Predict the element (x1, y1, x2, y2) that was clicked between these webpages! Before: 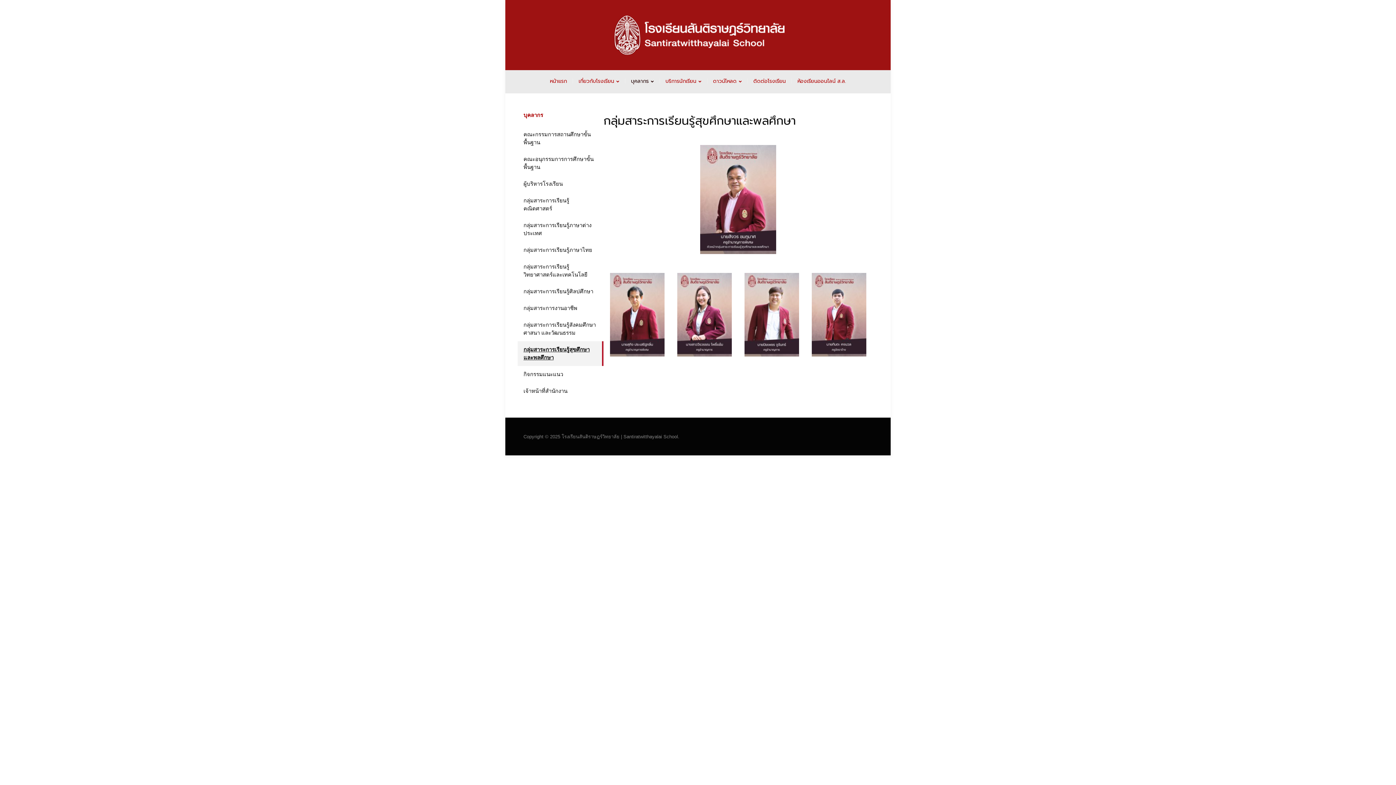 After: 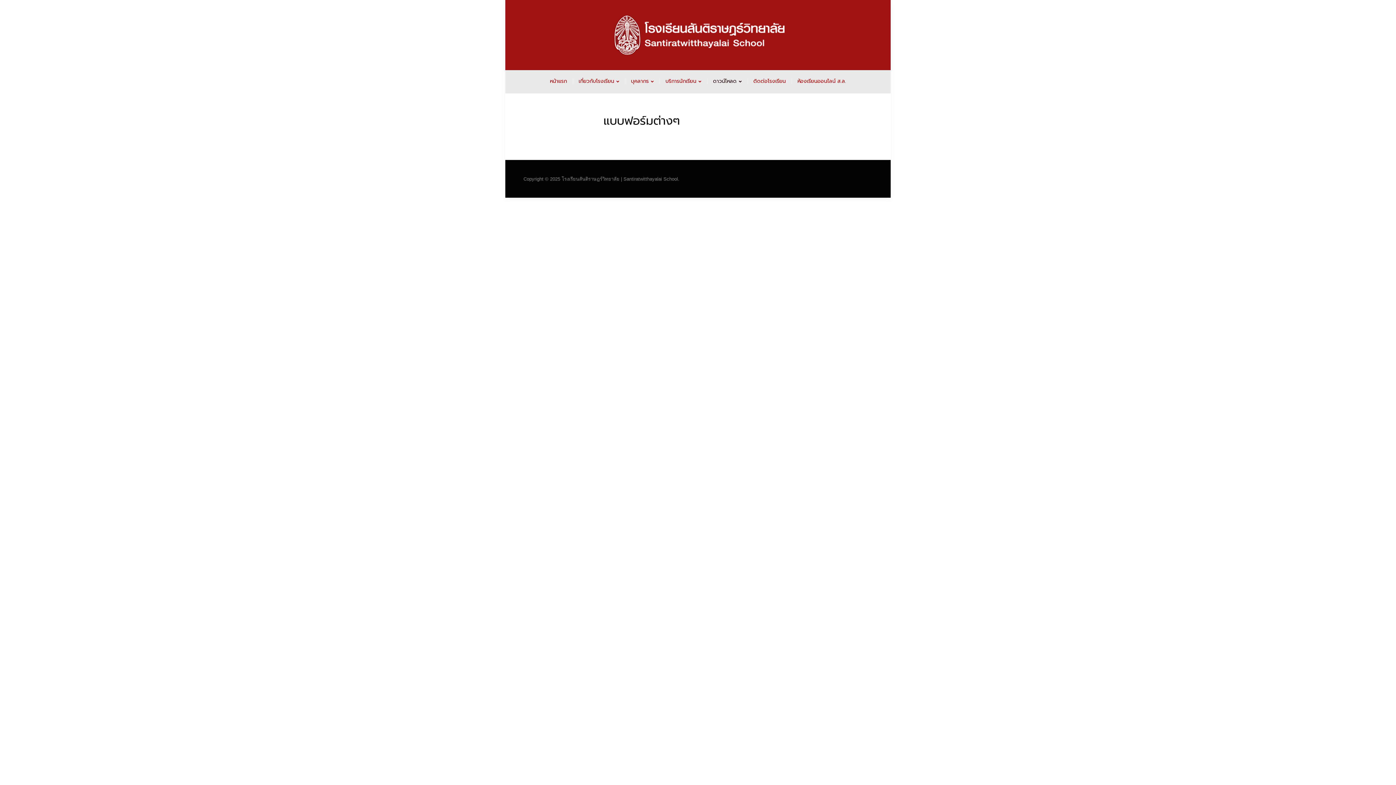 Action: bbox: (711, 74, 743, 93) label: ดาวน์โหลด